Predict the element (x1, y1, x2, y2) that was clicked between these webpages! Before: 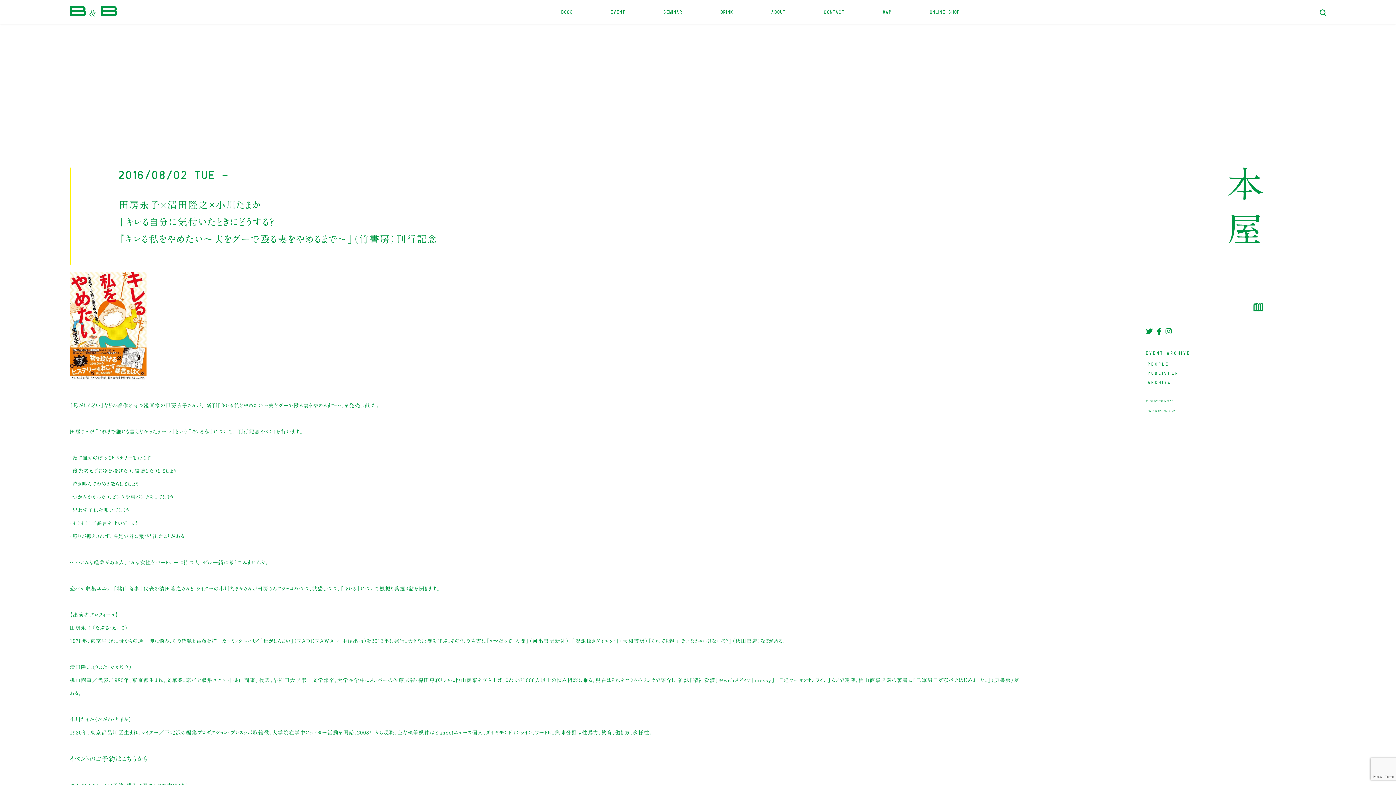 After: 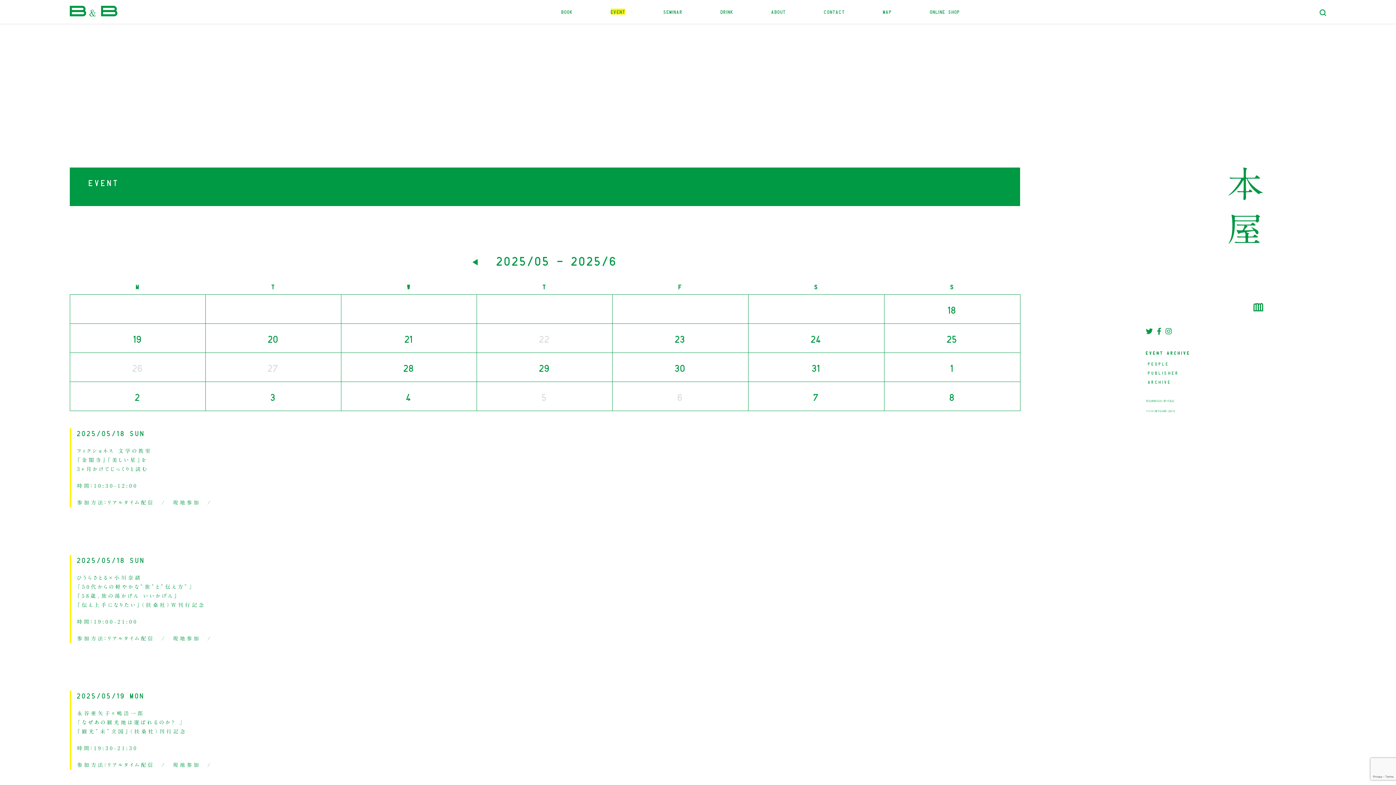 Action: bbox: (611, 8, 625, 14) label: EVENT